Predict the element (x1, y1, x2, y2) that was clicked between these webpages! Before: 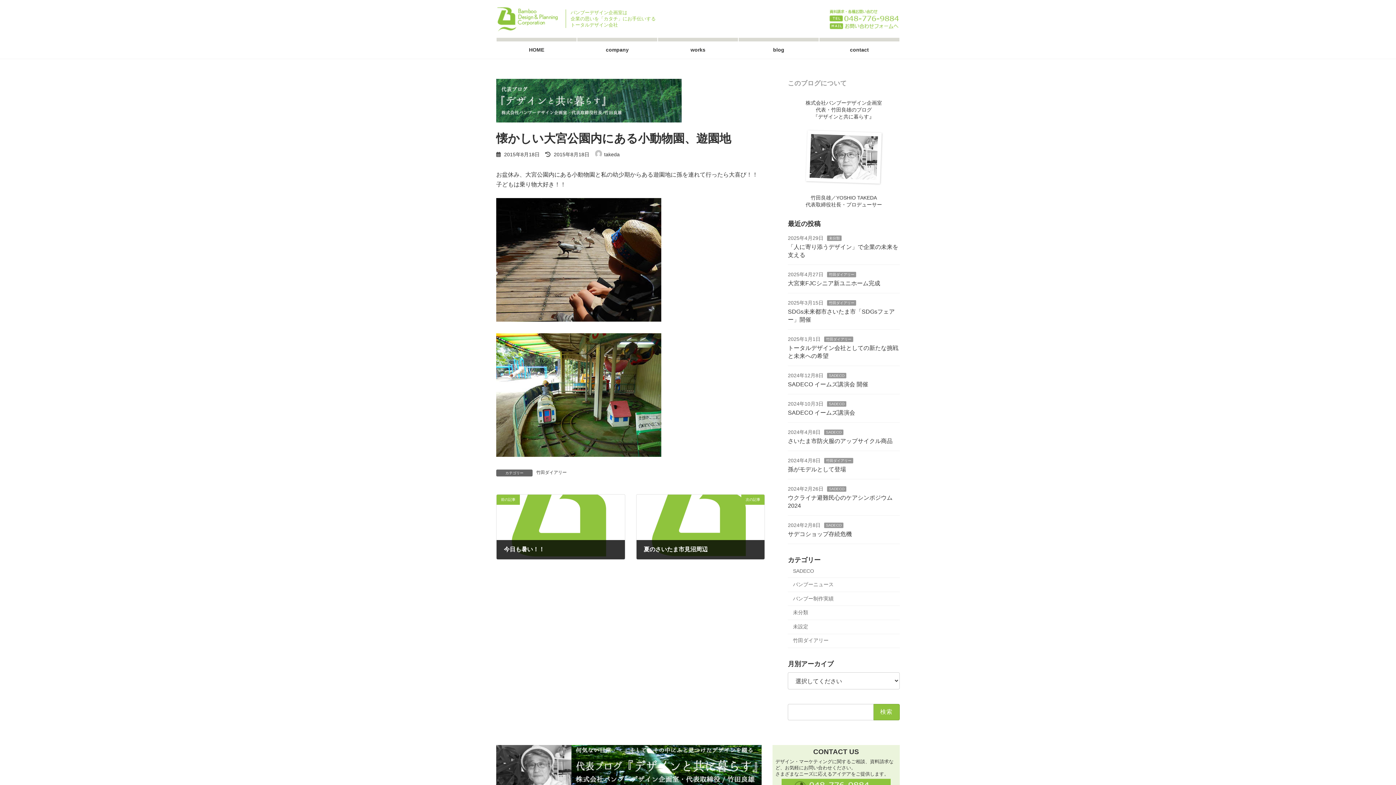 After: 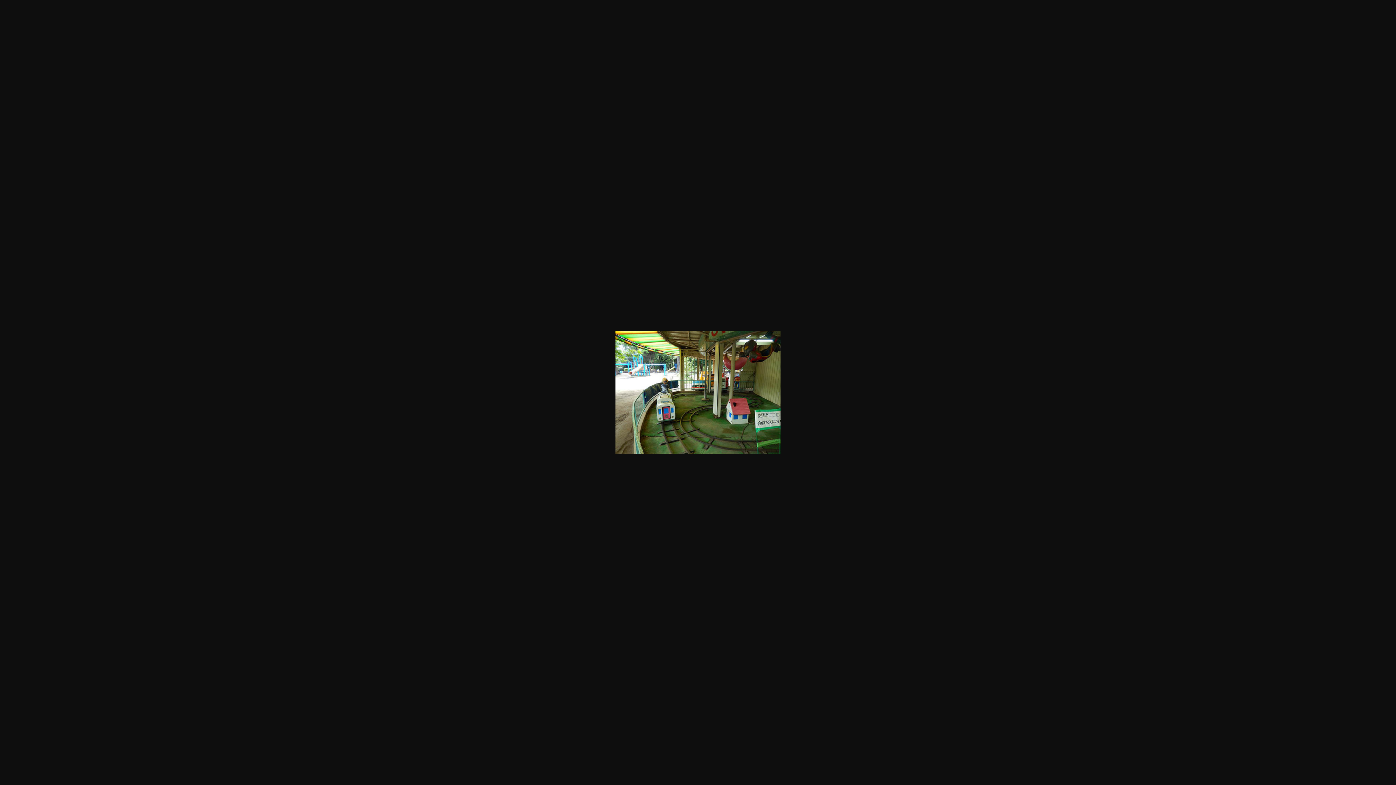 Action: bbox: (496, 452, 661, 458)